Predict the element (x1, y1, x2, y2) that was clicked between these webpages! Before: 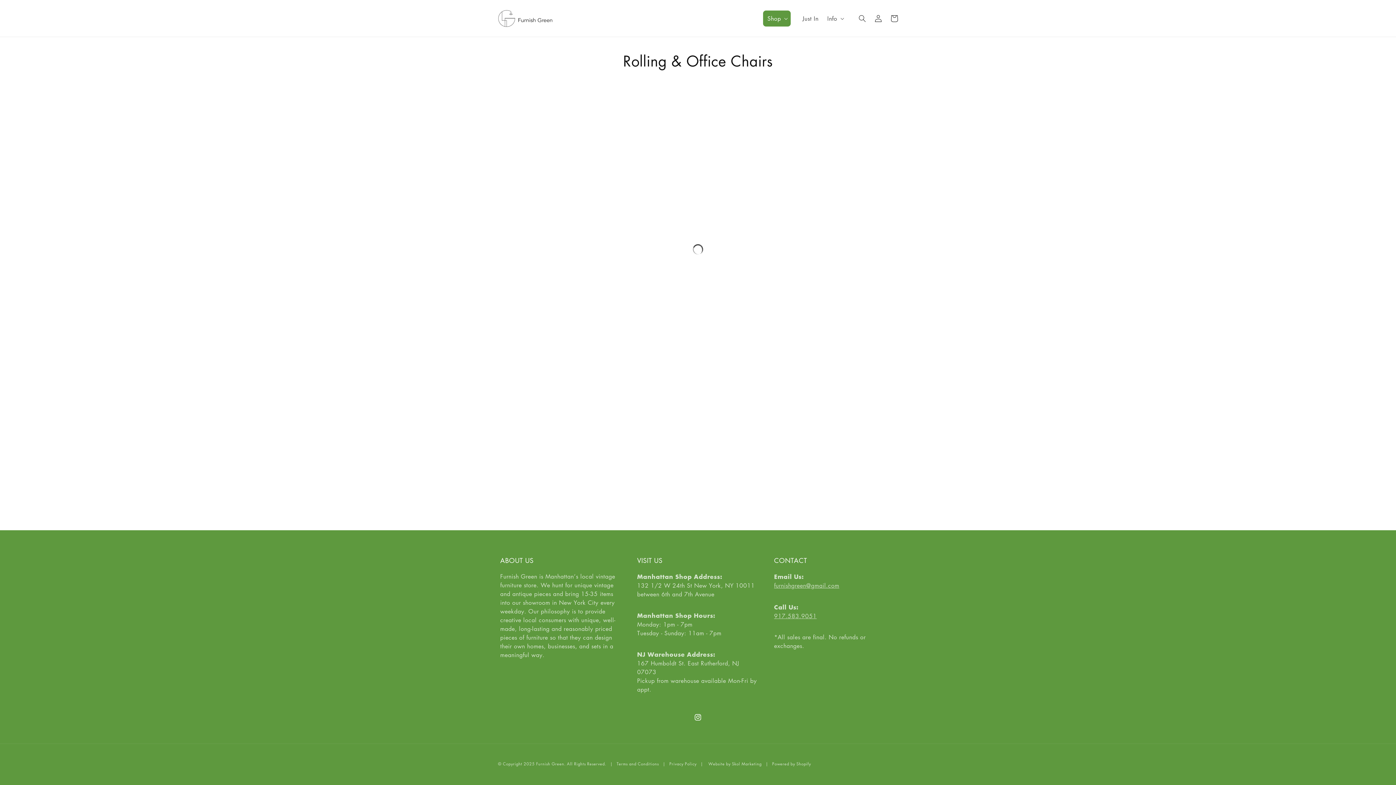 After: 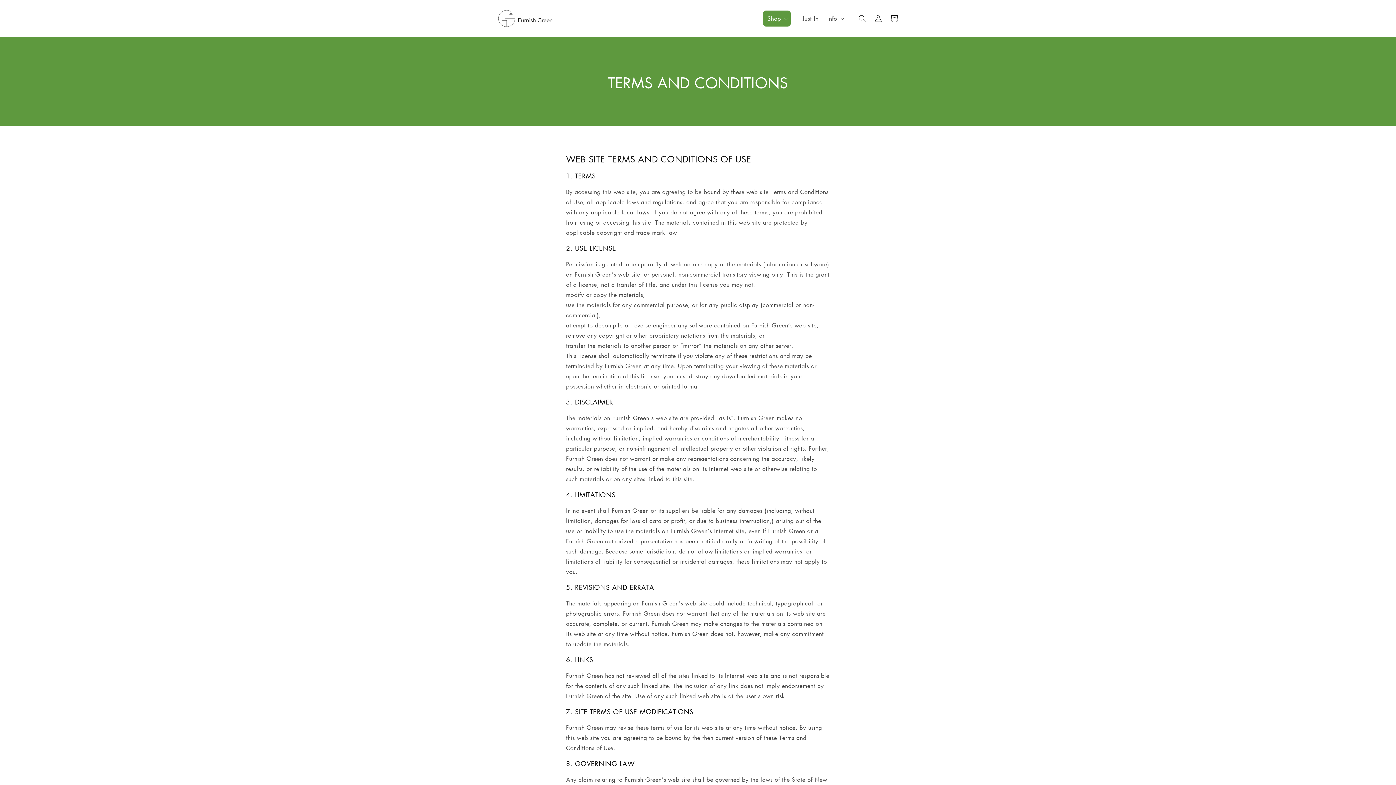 Action: label: Terms and Conditions bbox: (616, 761, 659, 766)